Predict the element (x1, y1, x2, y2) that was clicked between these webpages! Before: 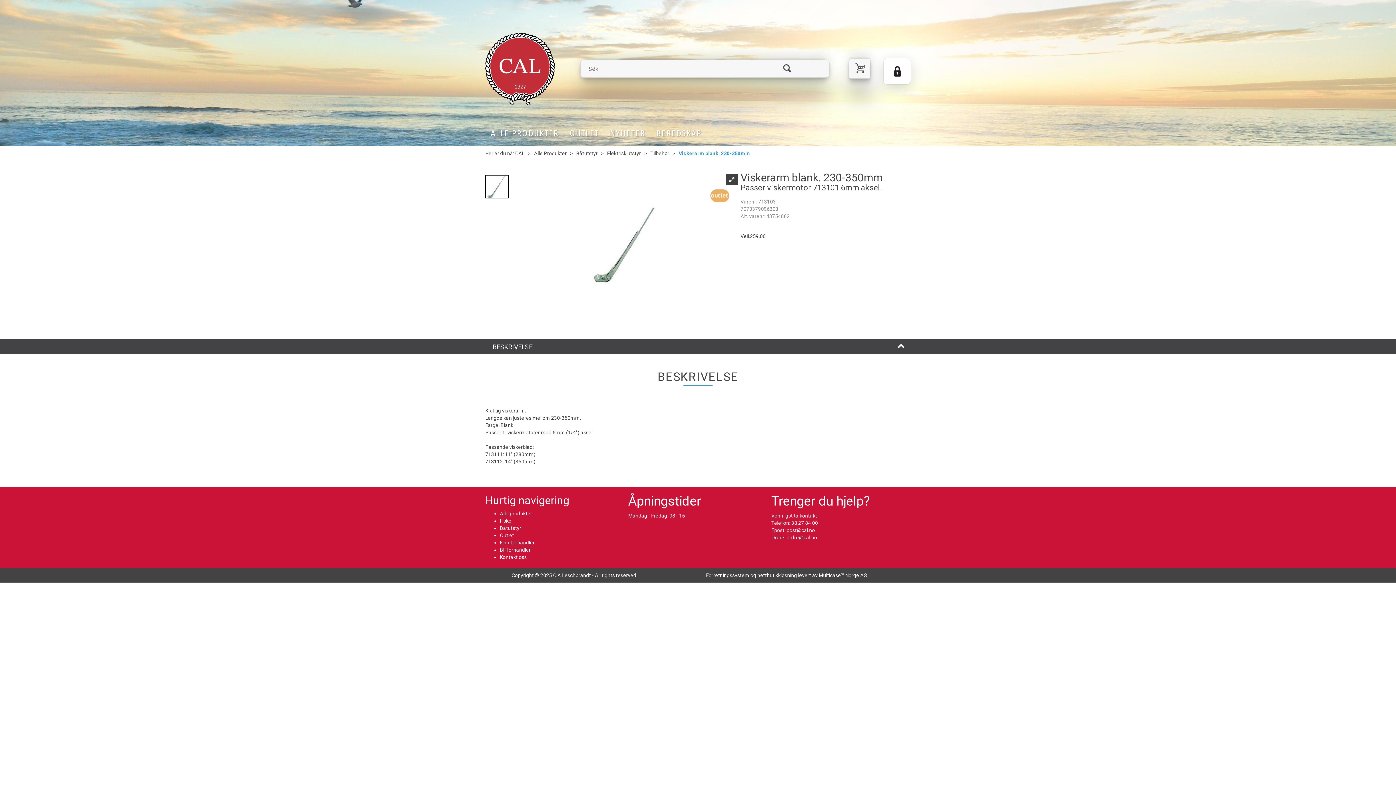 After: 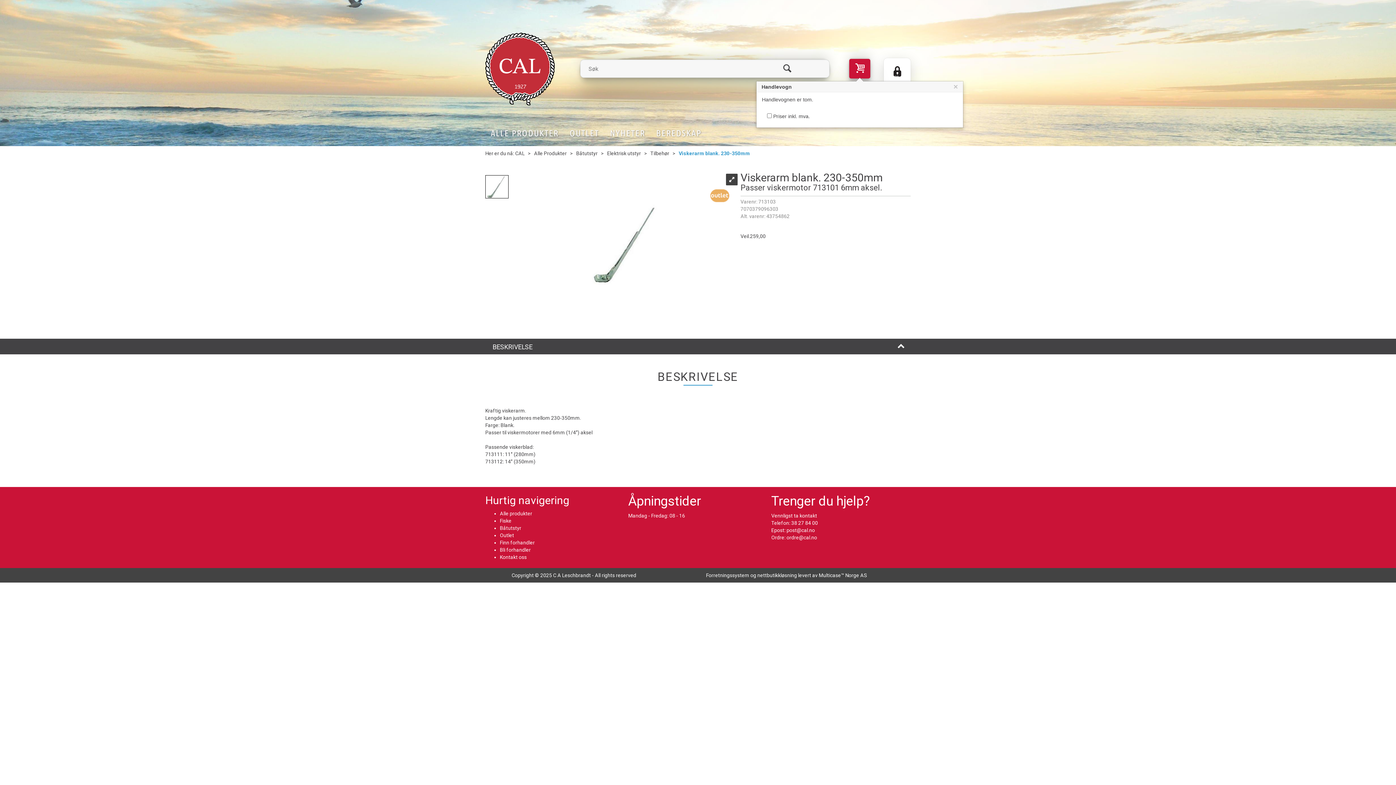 Action: bbox: (850, 59, 869, 77)